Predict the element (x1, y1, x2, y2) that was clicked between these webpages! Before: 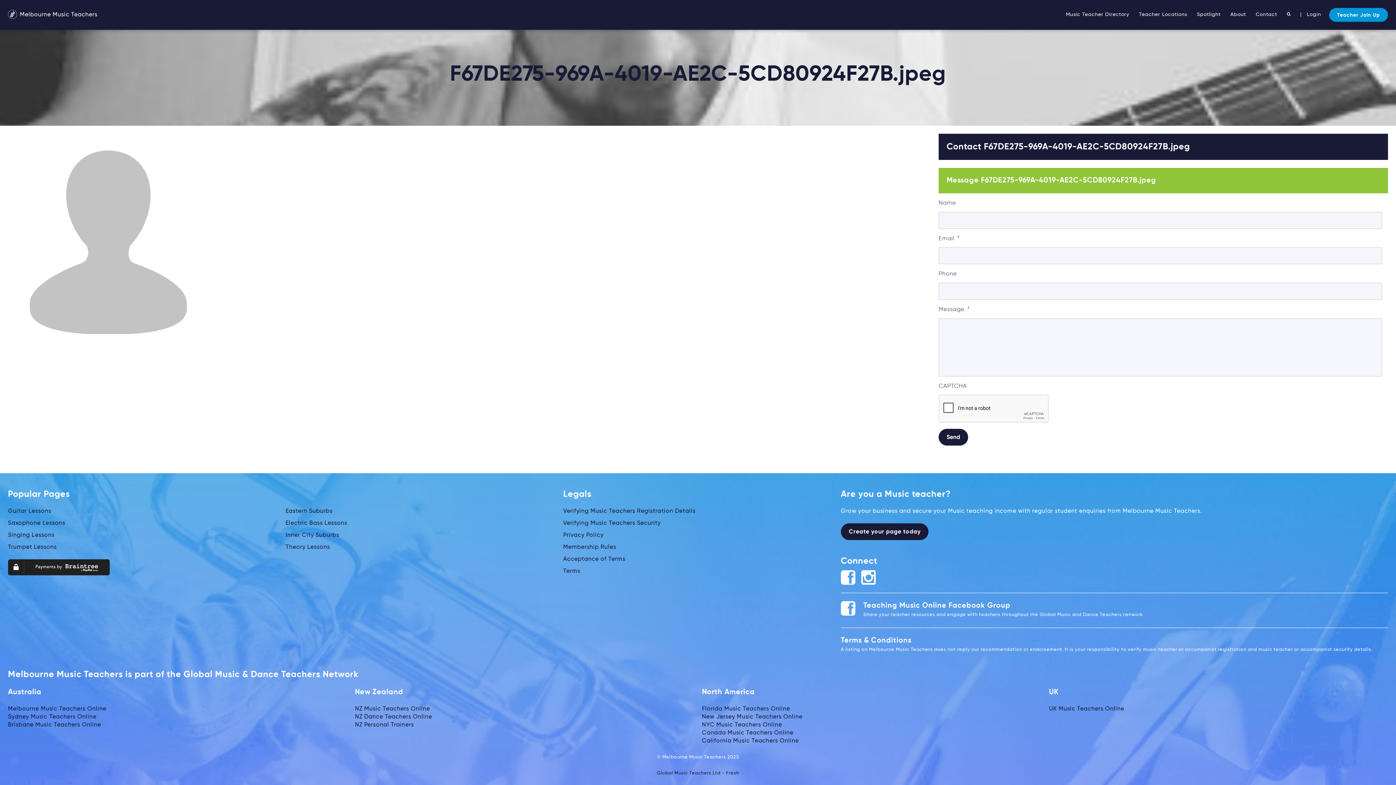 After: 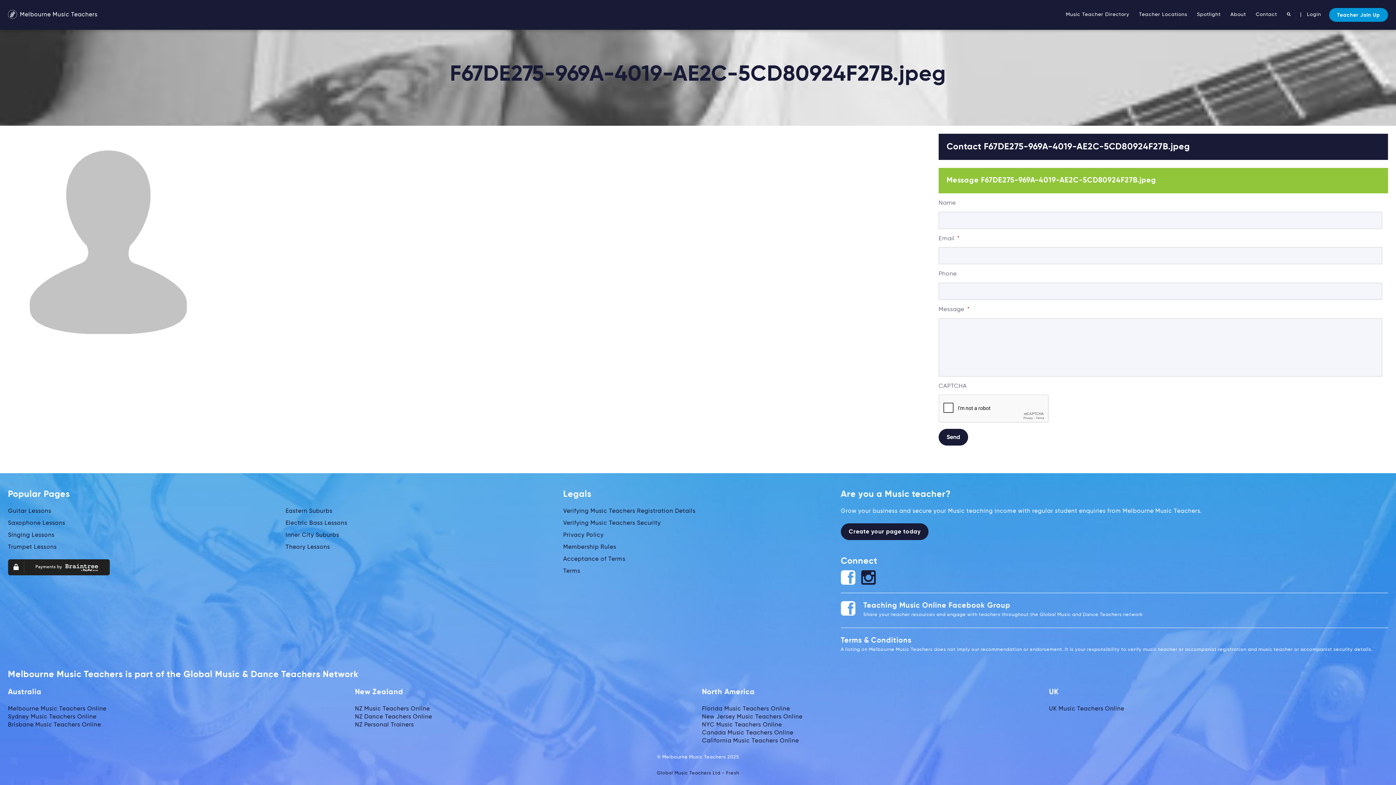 Action: bbox: (861, 576, 877, 582) label:  